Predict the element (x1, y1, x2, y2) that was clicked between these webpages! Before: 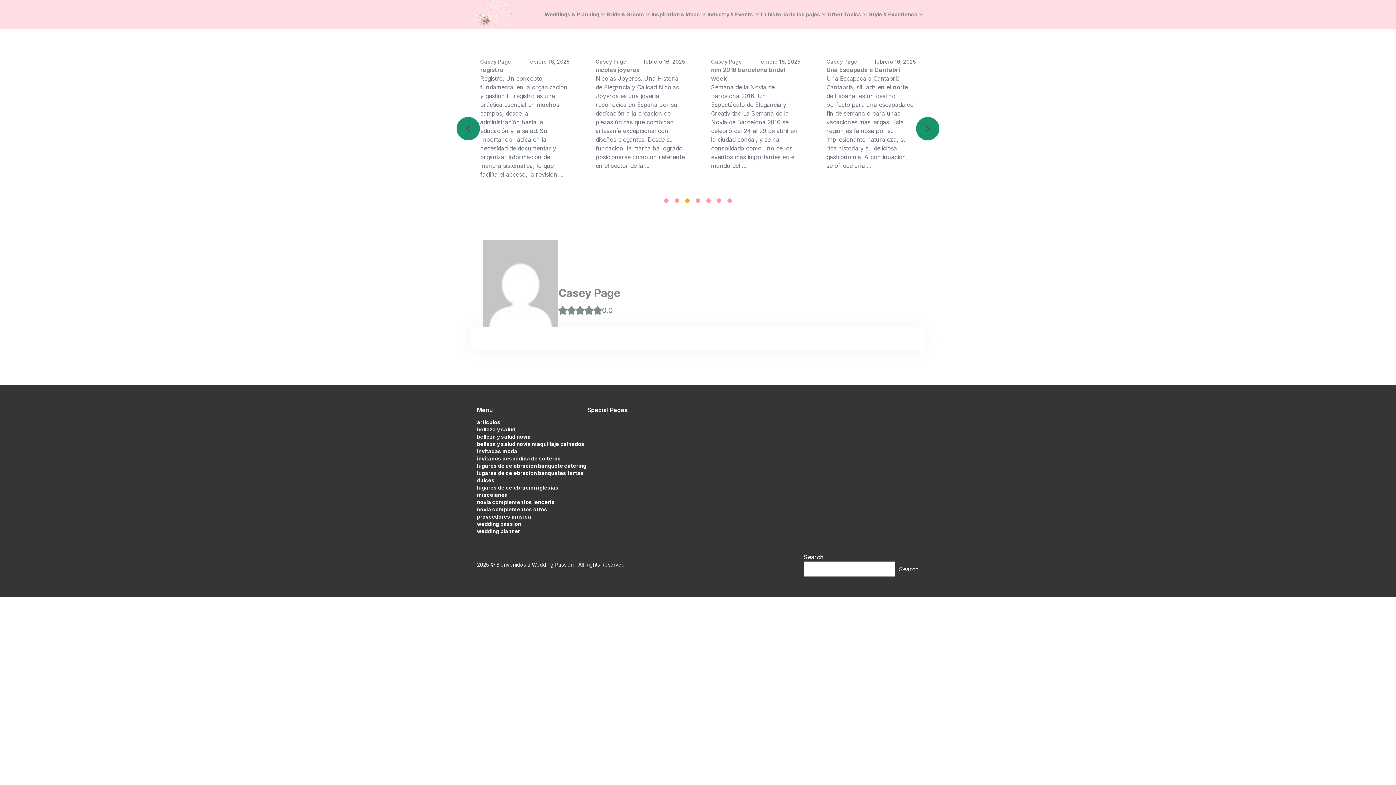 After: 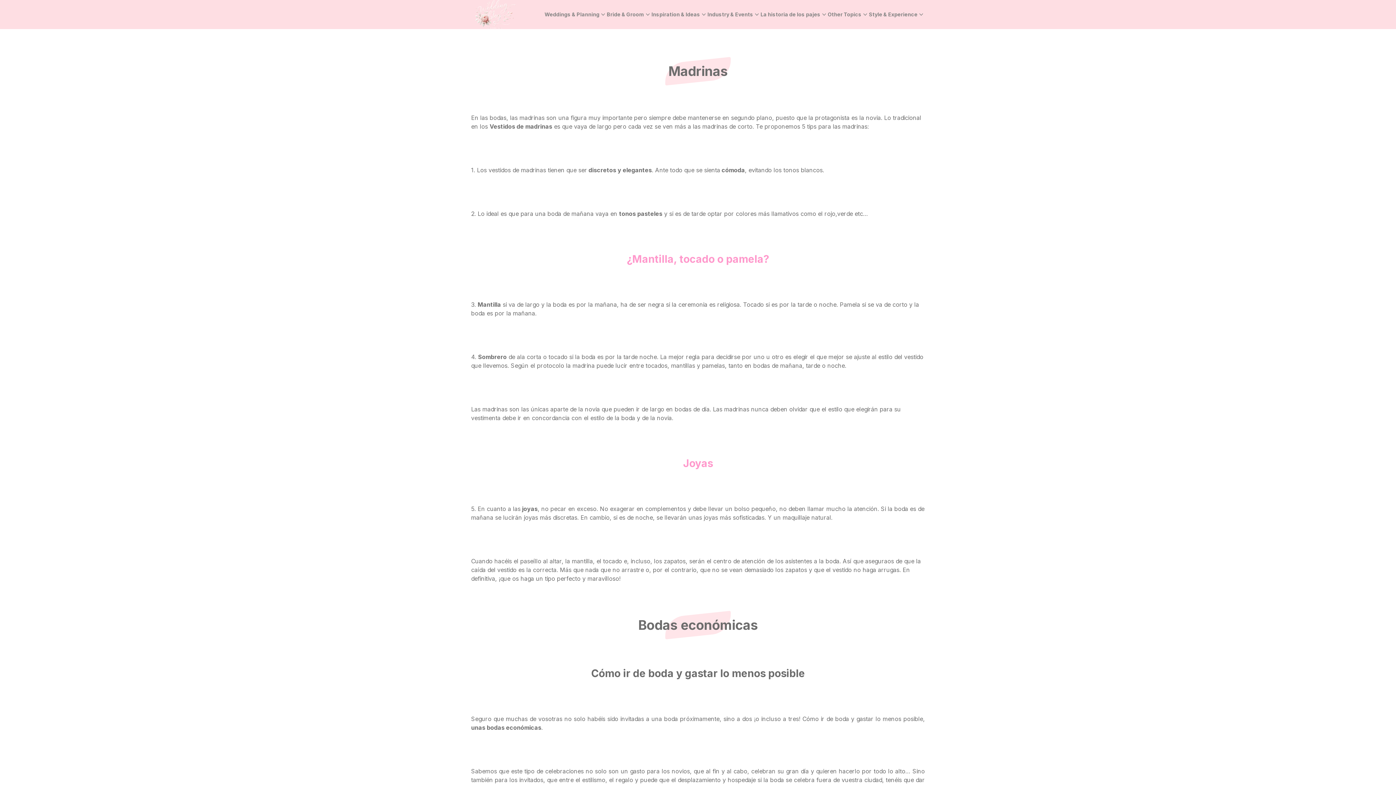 Action: bbox: (477, 448, 517, 454) label: invitadas moda